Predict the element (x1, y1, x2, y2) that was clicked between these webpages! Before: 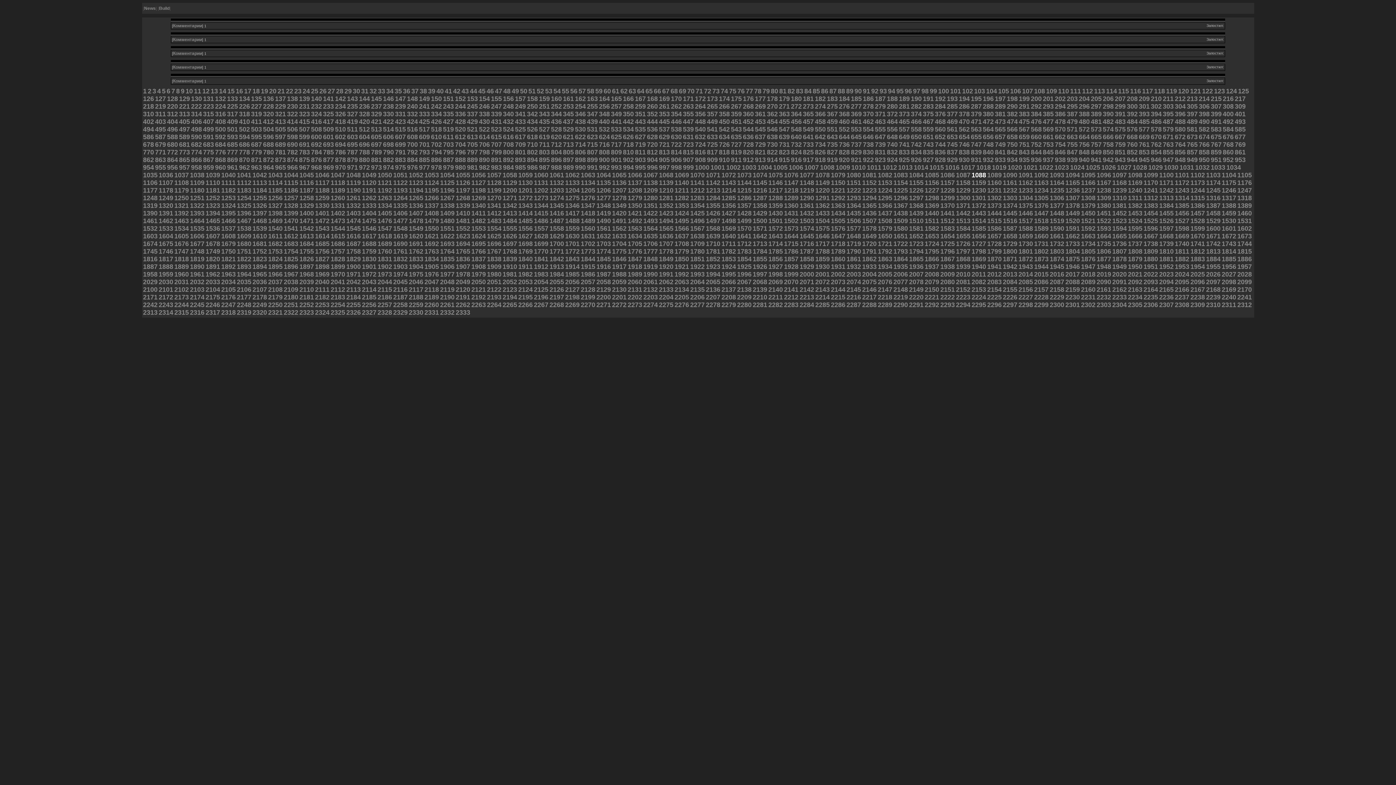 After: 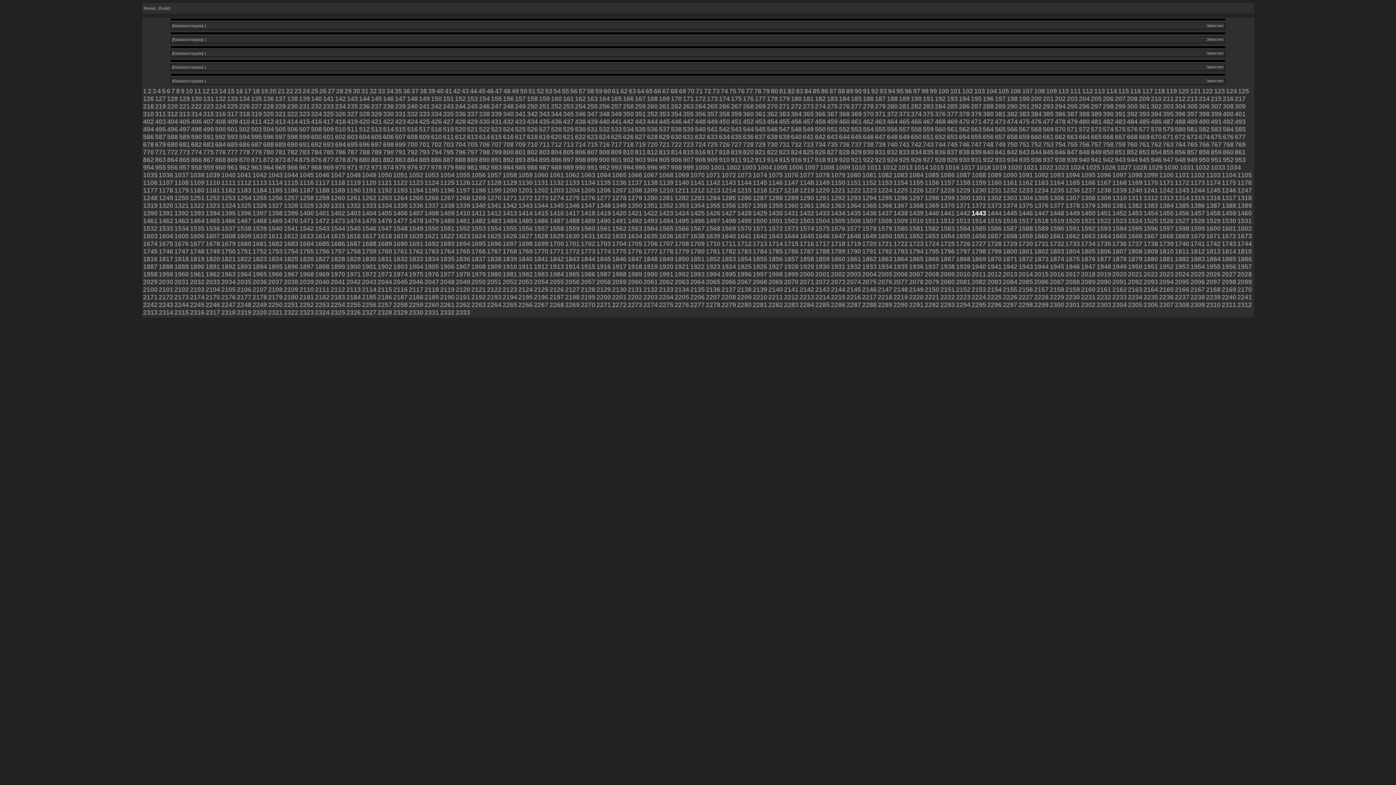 Action: label: 1443 bbox: (971, 211, 986, 216)